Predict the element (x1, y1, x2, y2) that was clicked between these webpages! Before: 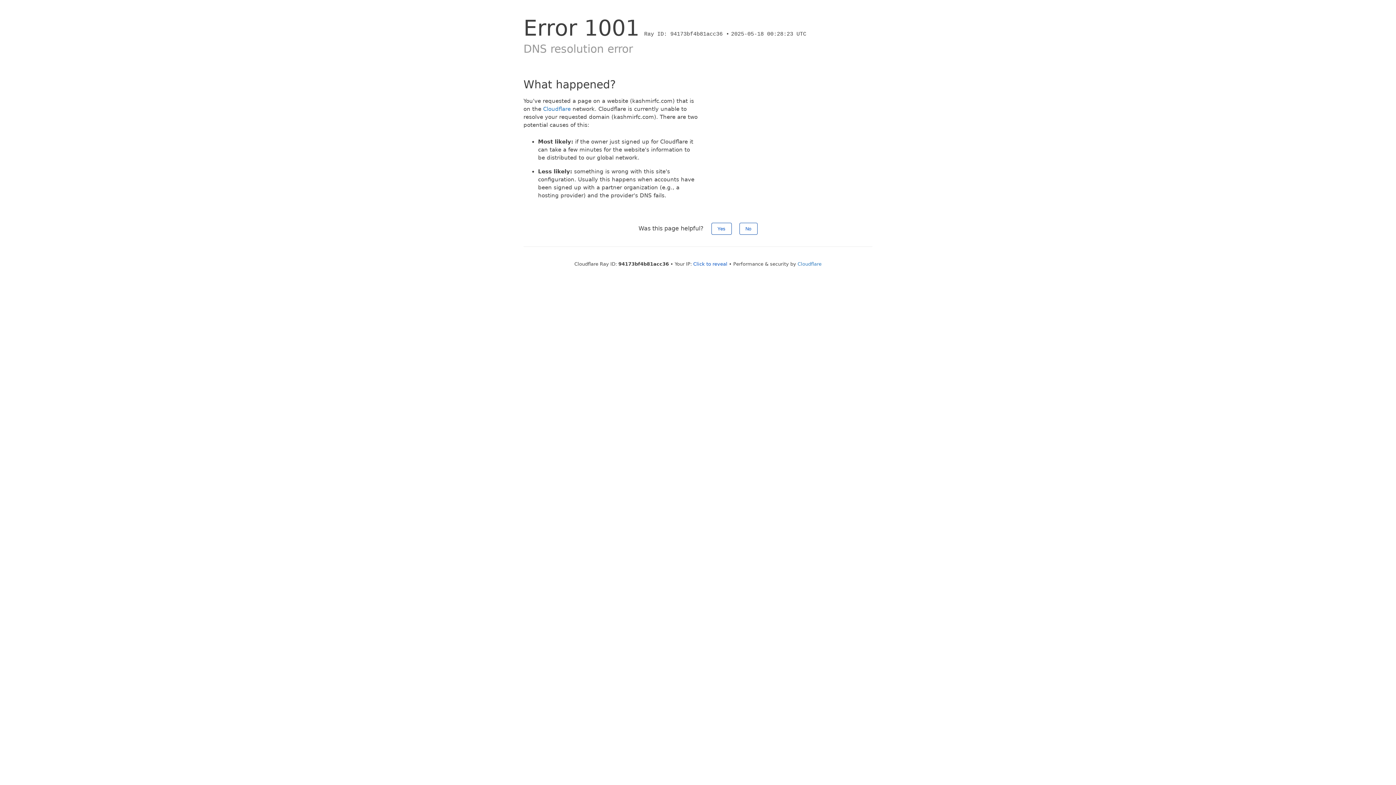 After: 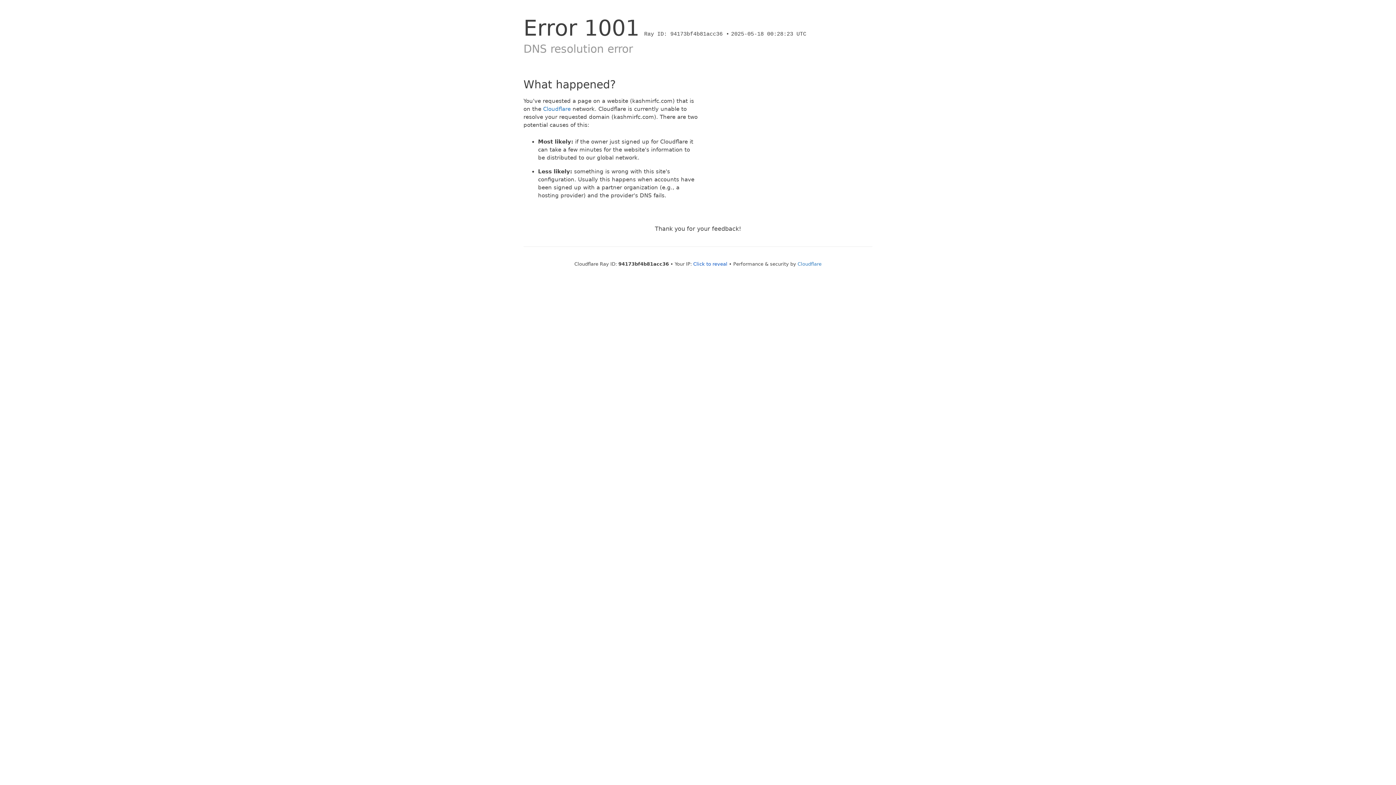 Action: bbox: (739, 222, 757, 234) label: No